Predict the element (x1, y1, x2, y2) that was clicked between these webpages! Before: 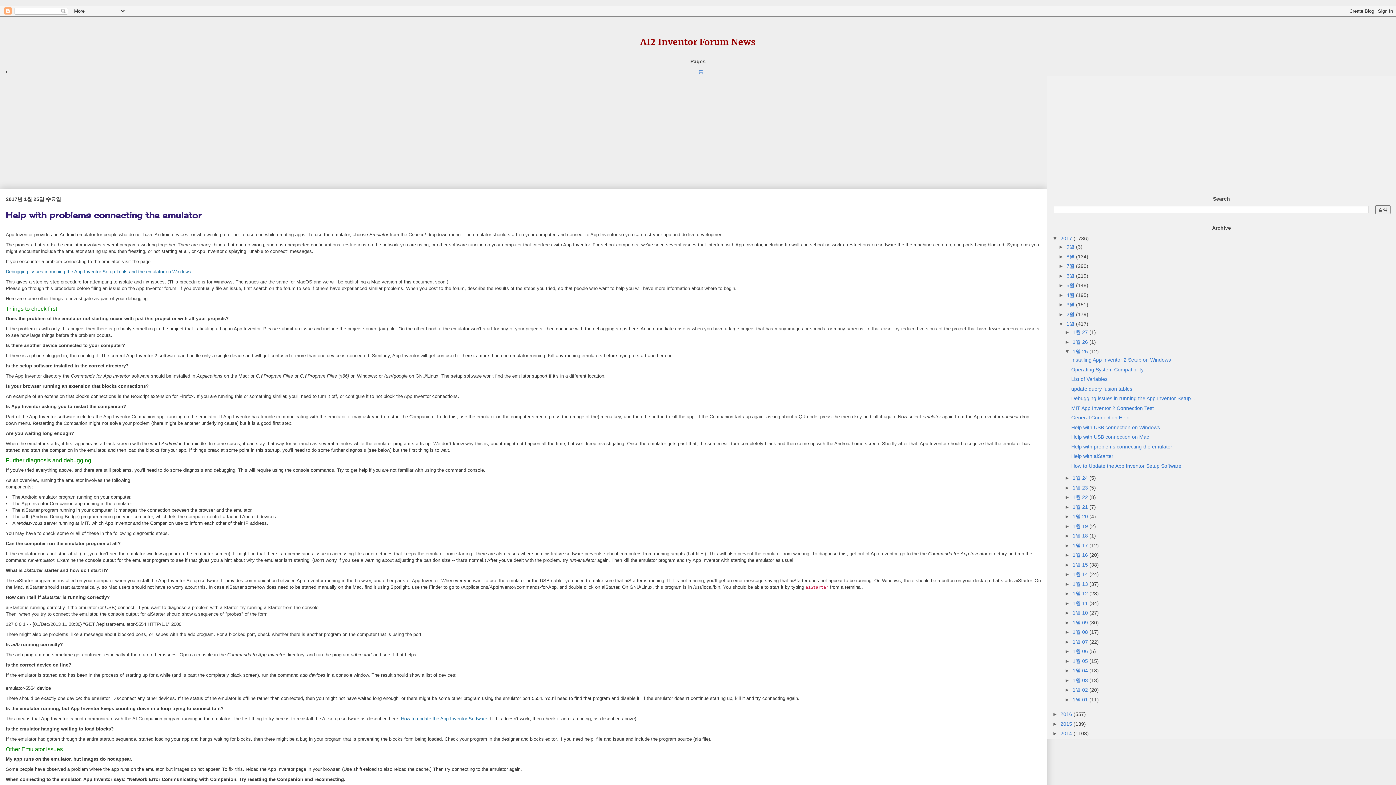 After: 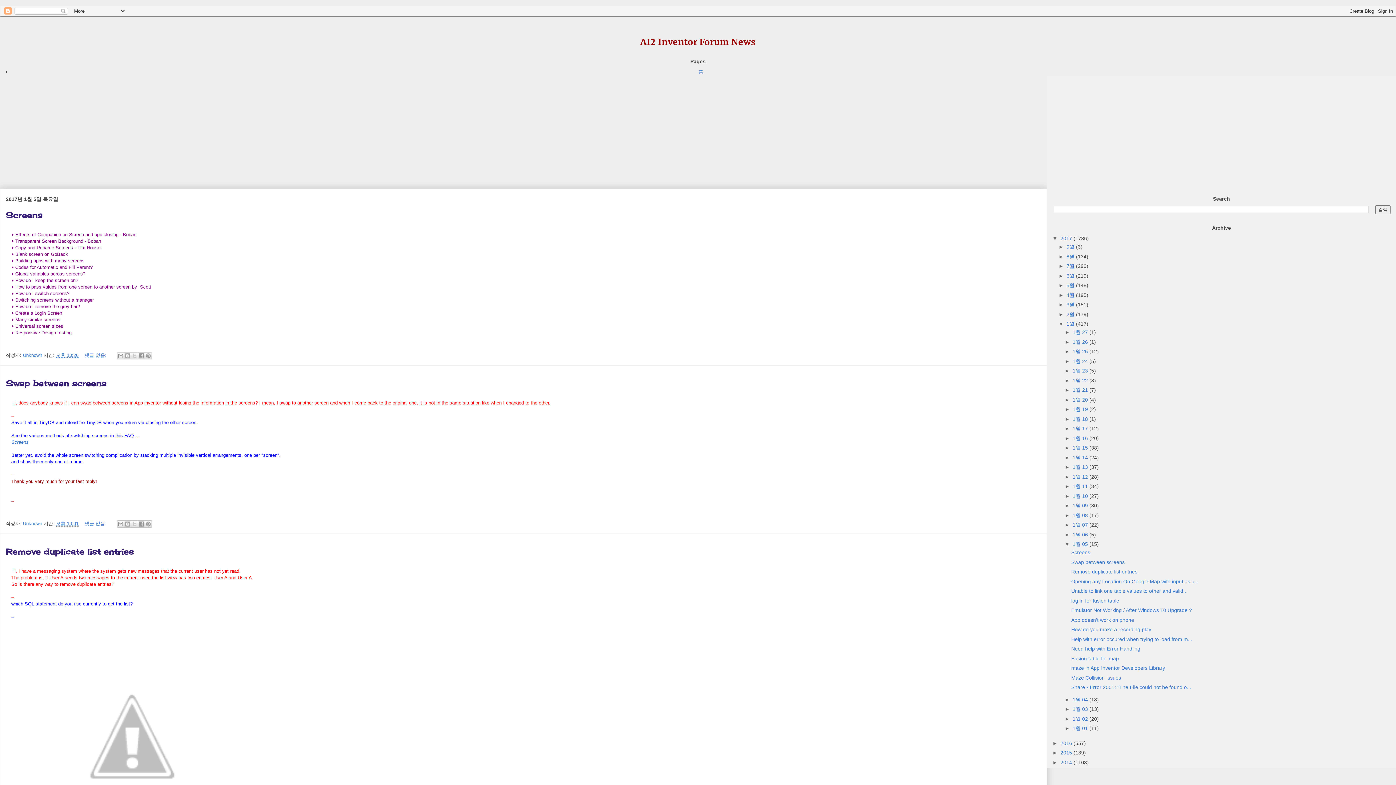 Action: bbox: (1072, 658, 1089, 664) label: 1월 05 